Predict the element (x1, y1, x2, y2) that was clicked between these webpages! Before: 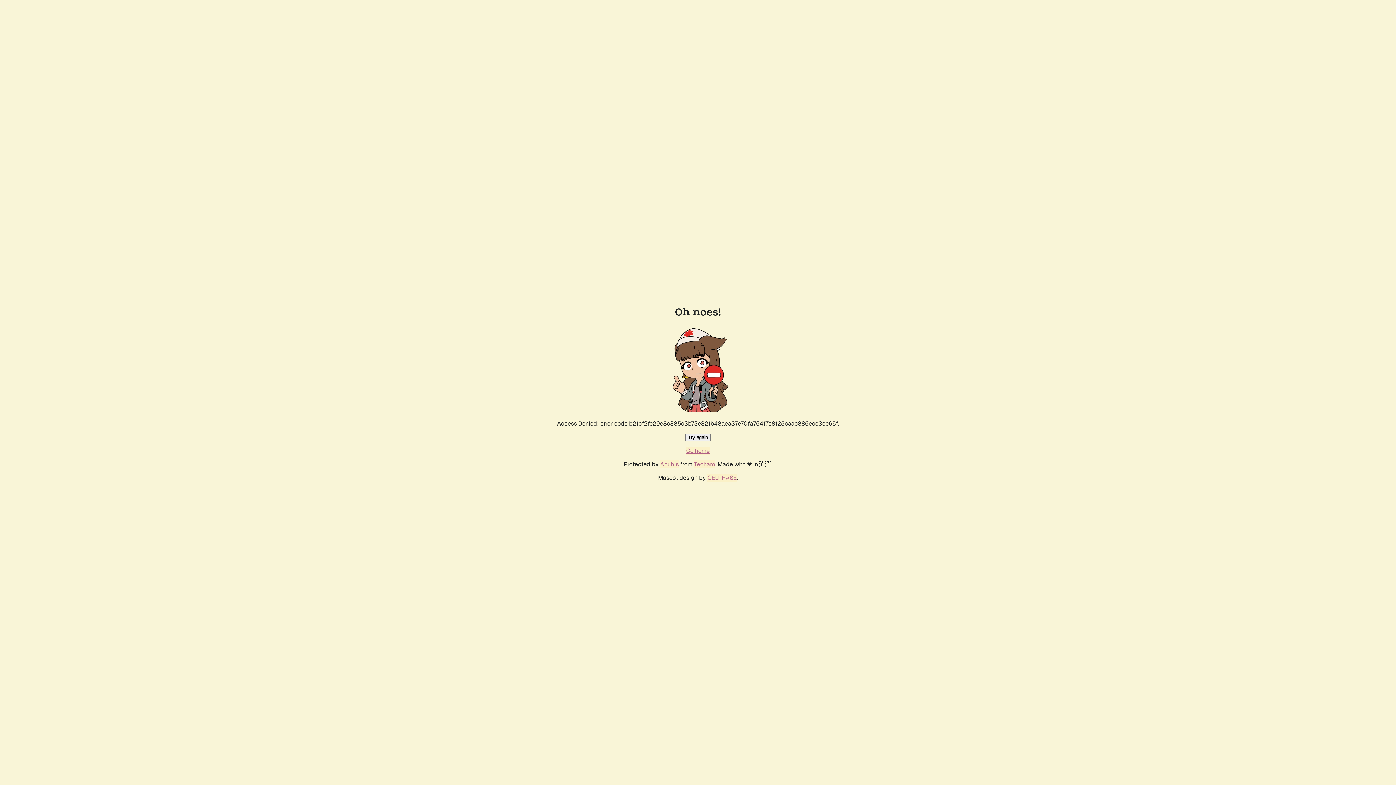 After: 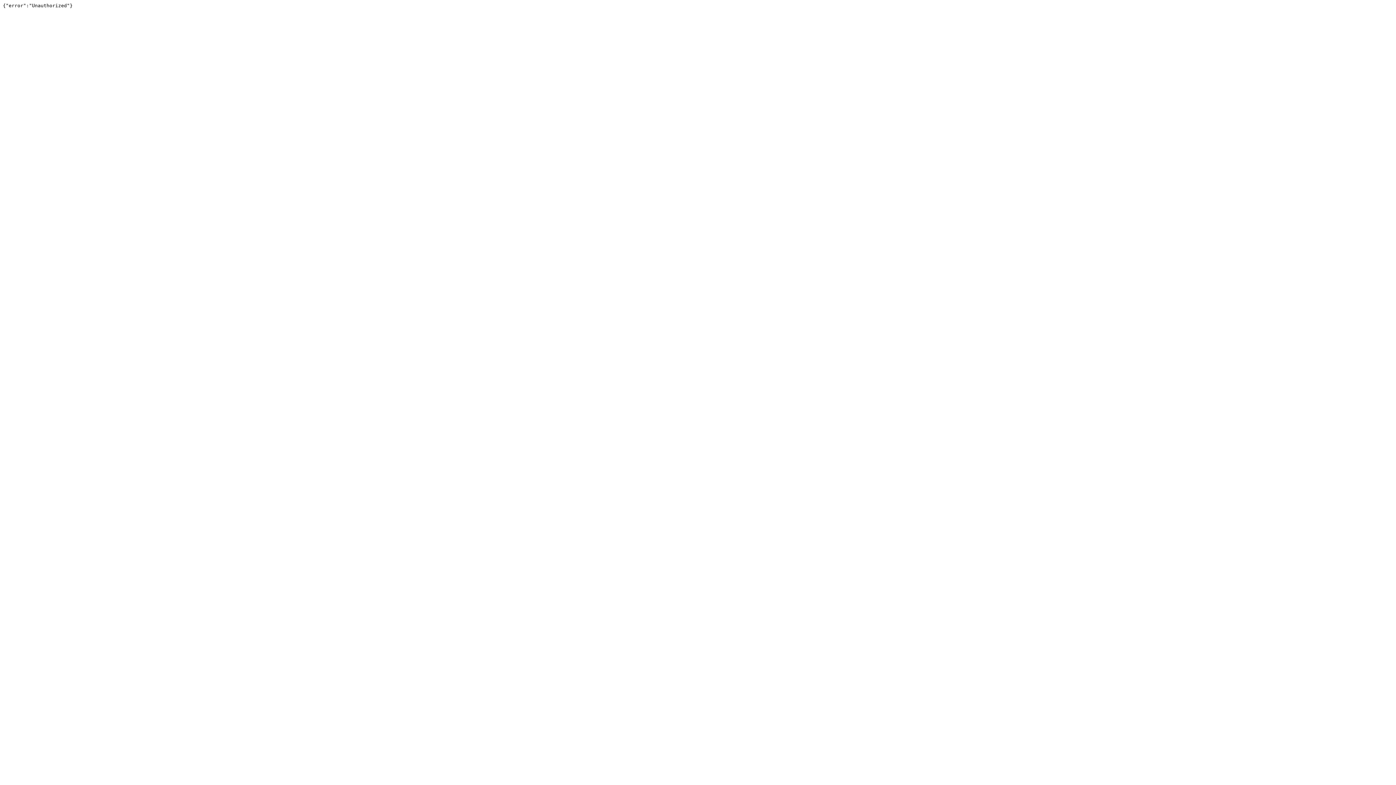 Action: bbox: (694, 460, 715, 468) label: Techaro